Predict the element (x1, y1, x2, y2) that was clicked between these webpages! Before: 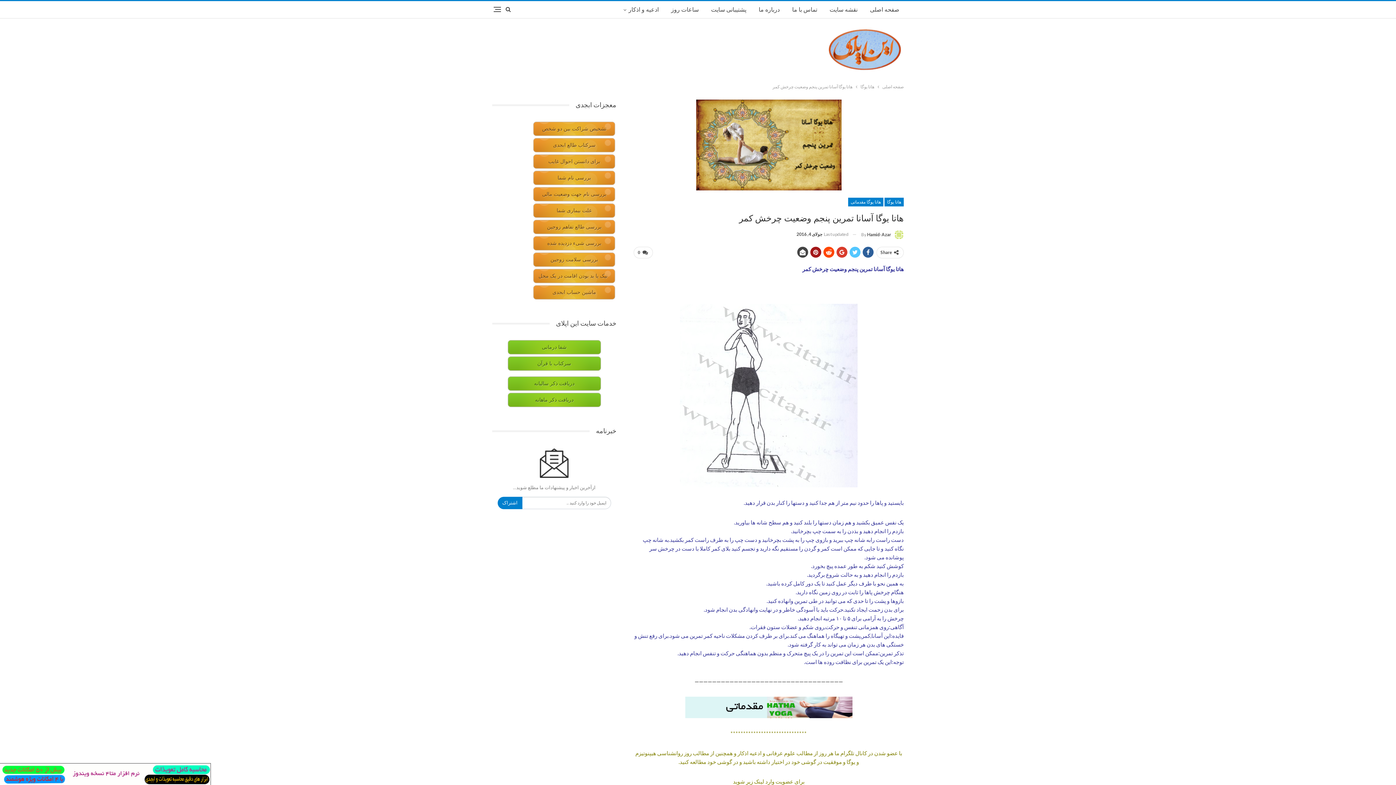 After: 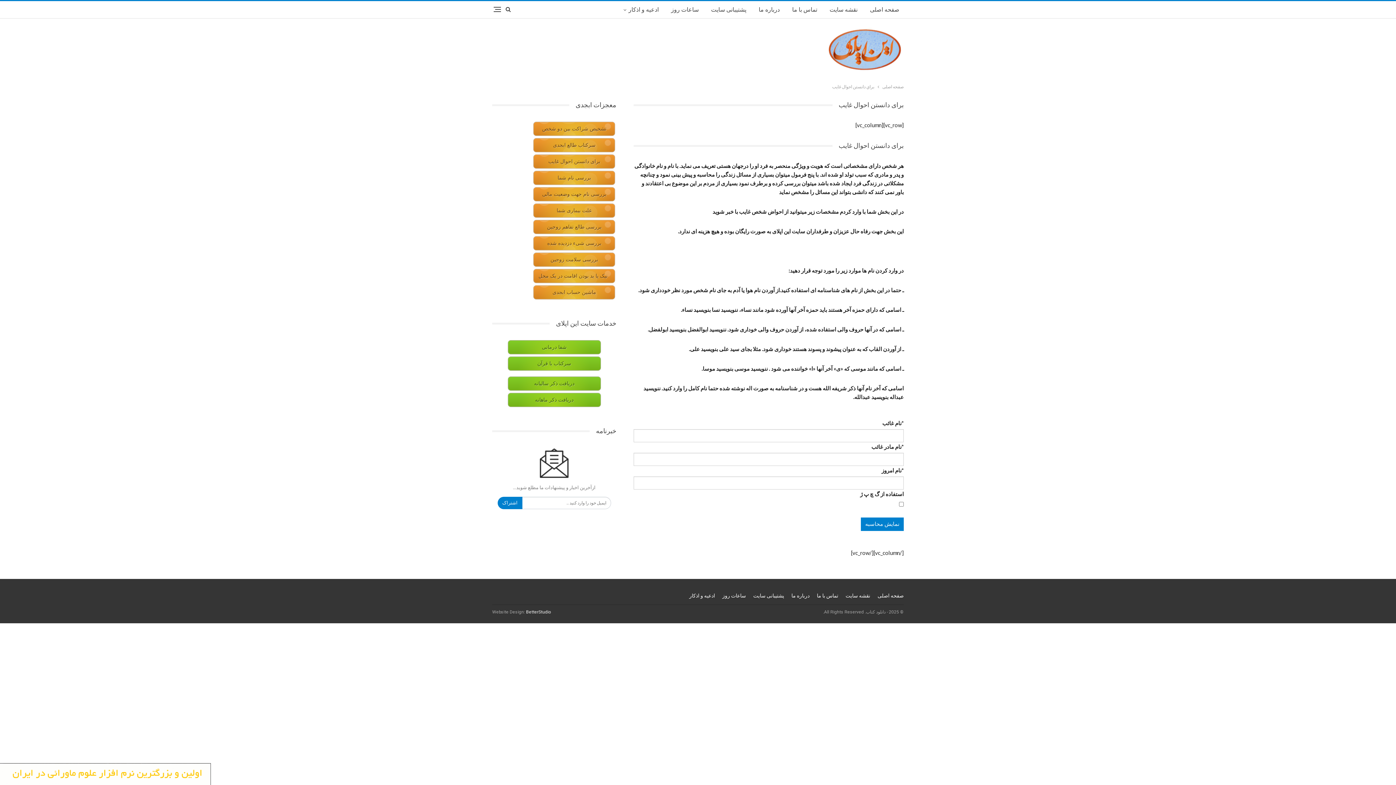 Action: label: برای دانستن احوال غایب bbox: (533, 154, 615, 168)